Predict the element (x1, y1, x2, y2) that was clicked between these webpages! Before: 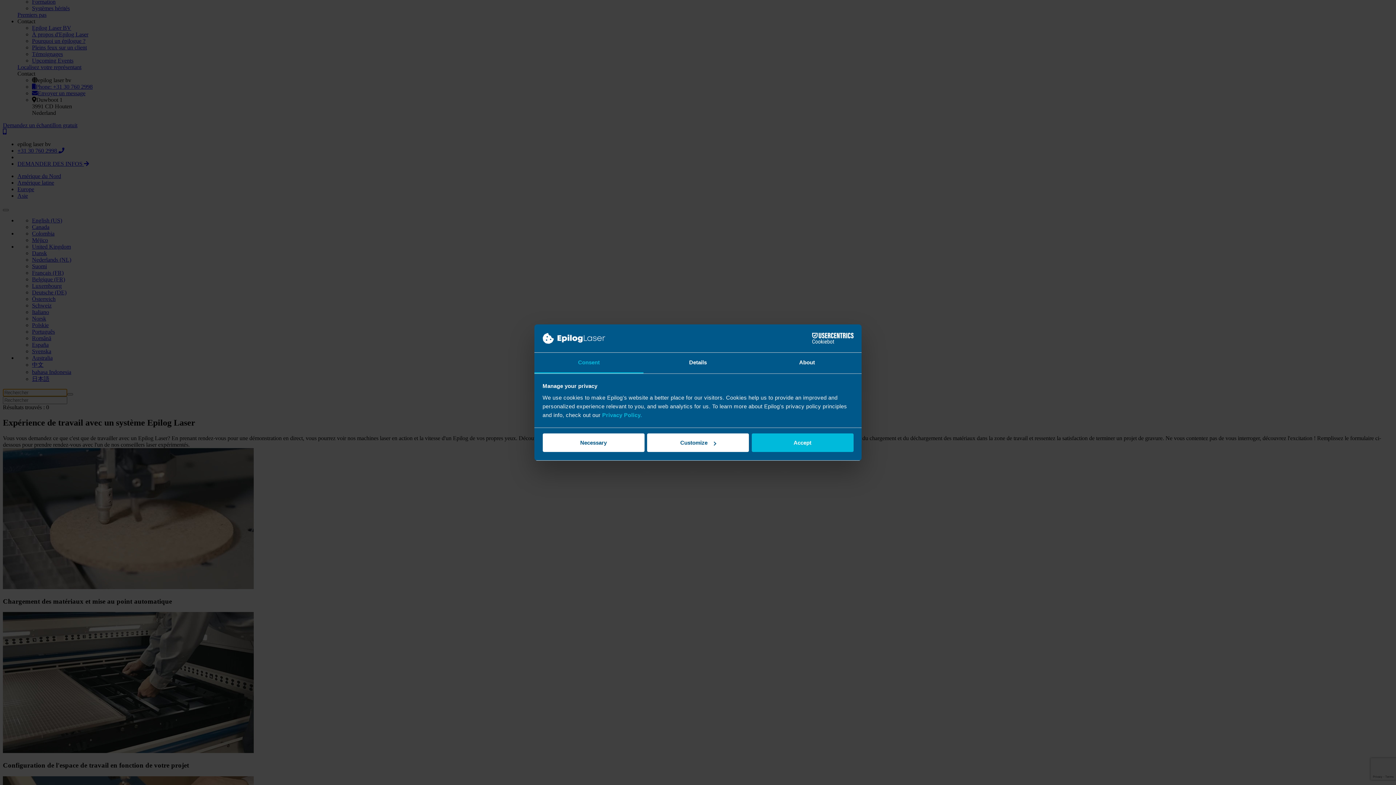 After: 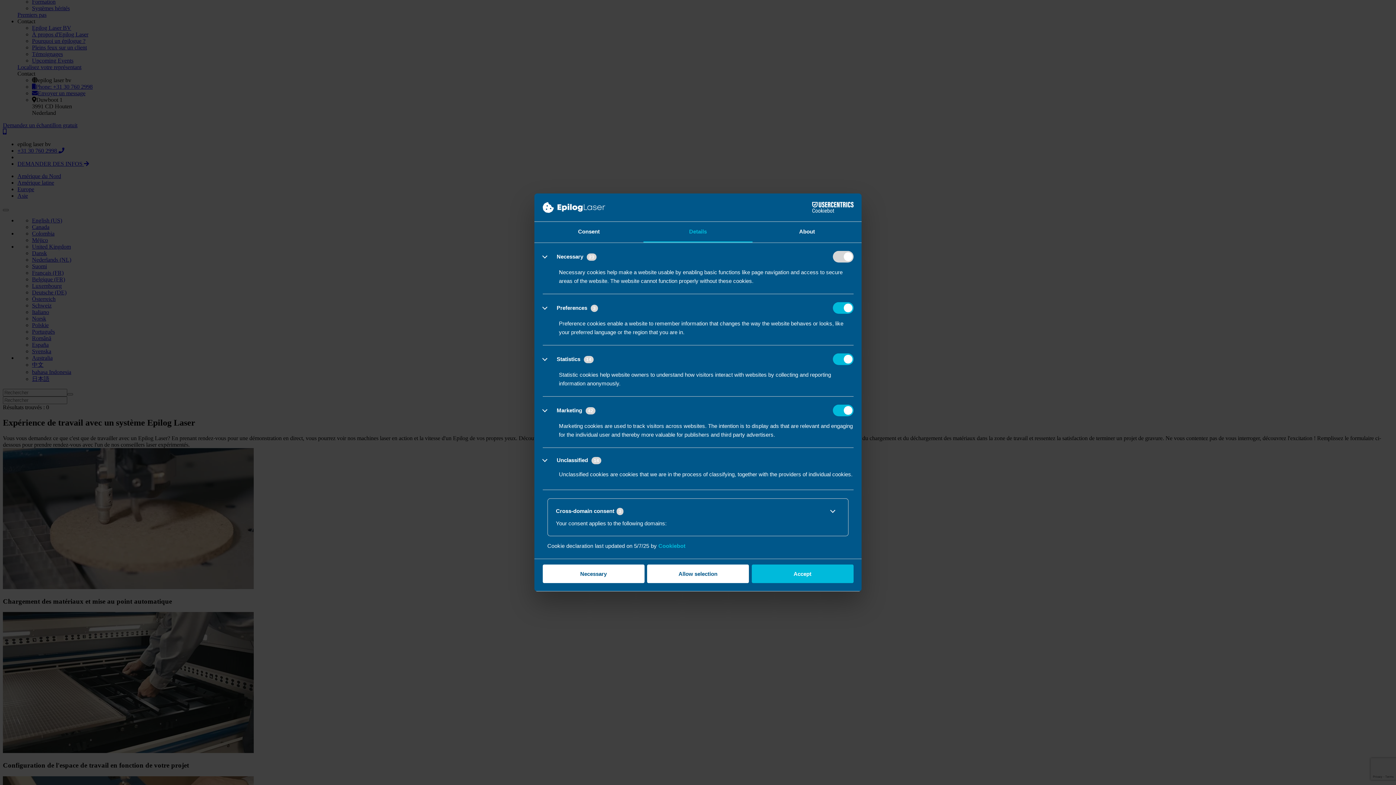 Action: label: Details bbox: (643, 352, 752, 373)